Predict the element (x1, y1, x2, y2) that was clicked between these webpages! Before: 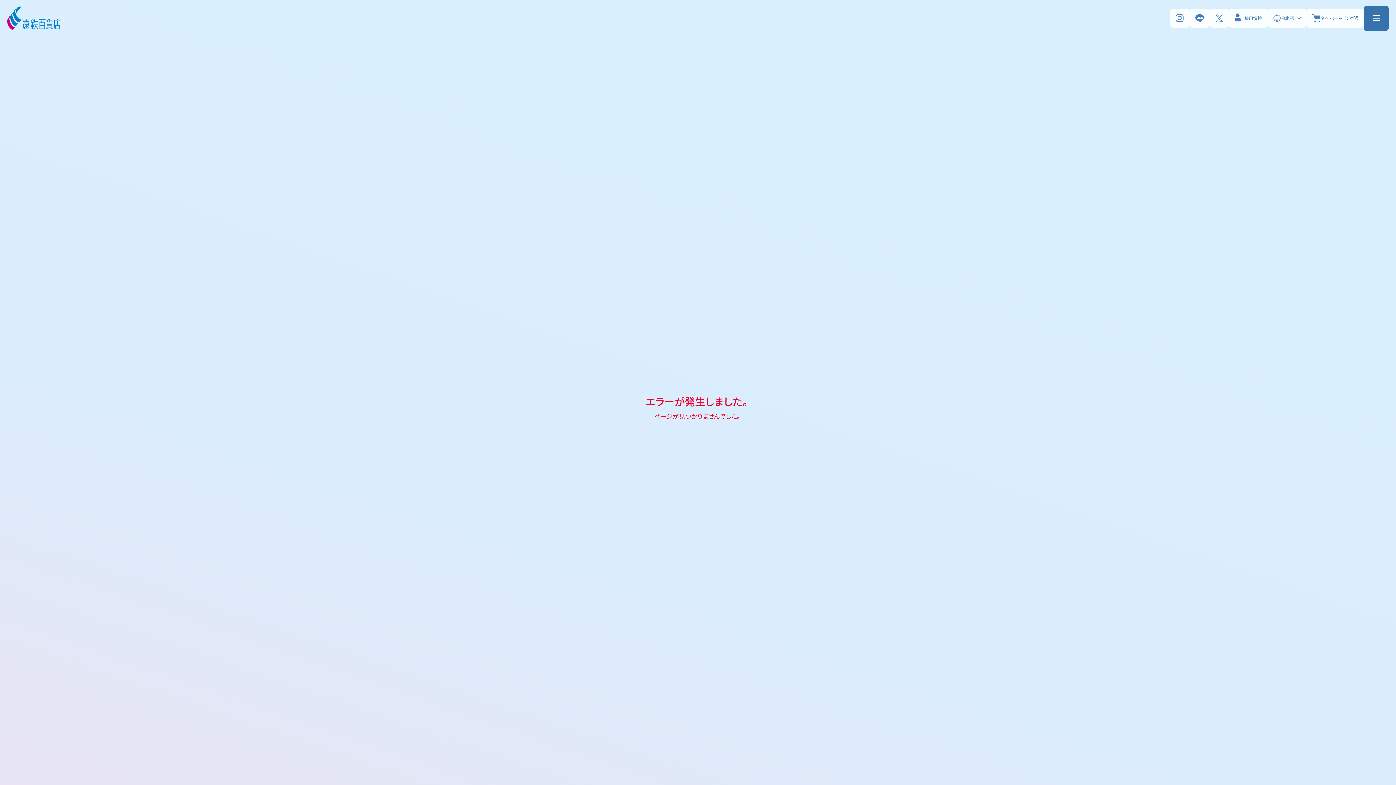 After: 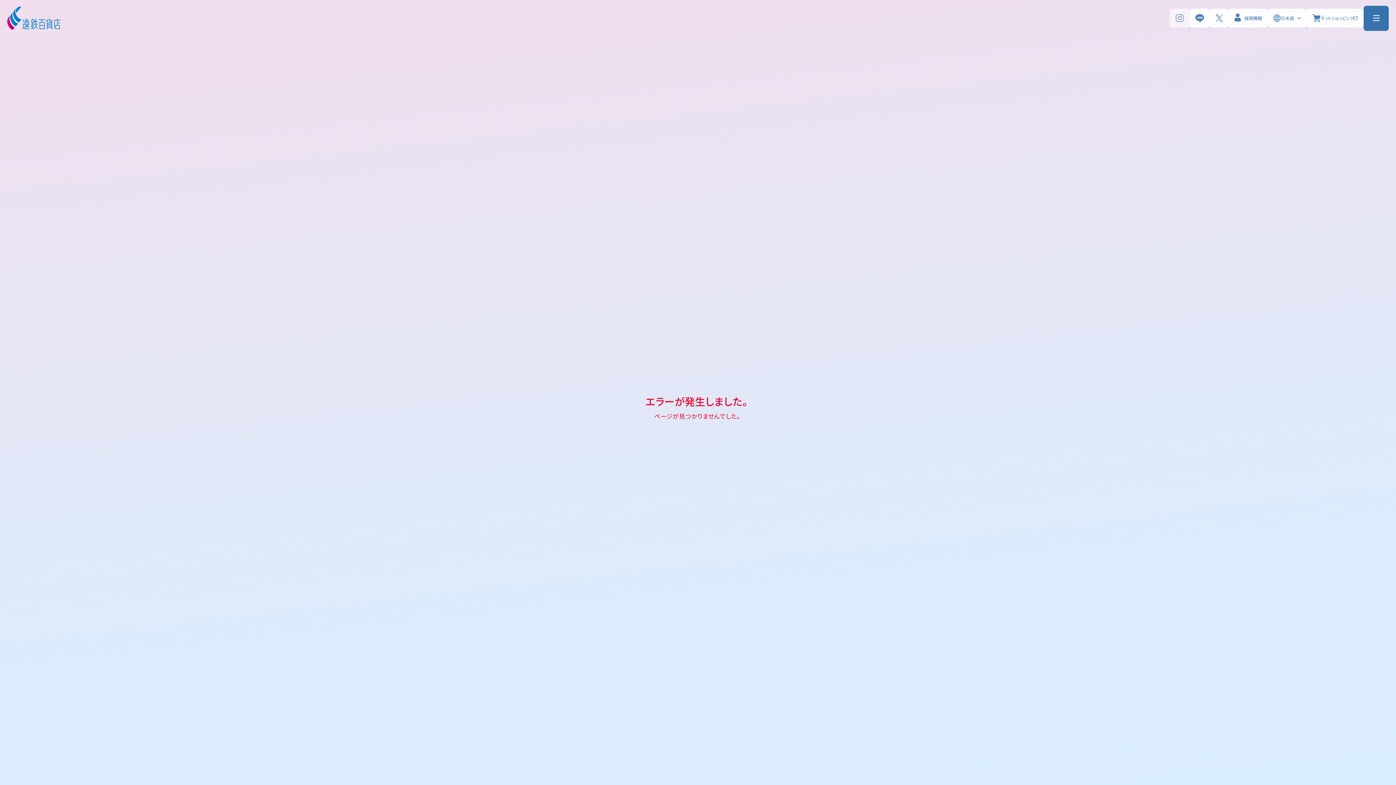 Action: bbox: (1170, 8, 1189, 27)